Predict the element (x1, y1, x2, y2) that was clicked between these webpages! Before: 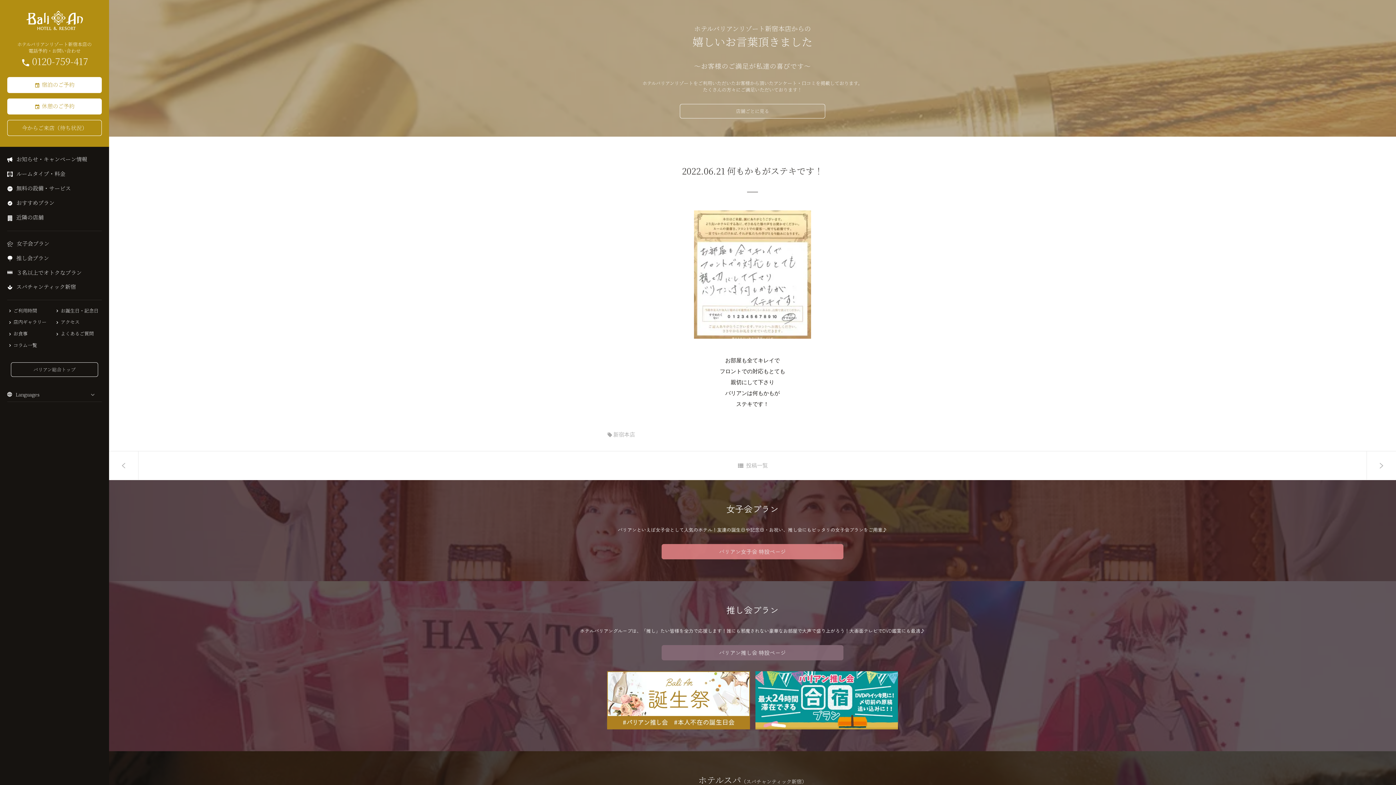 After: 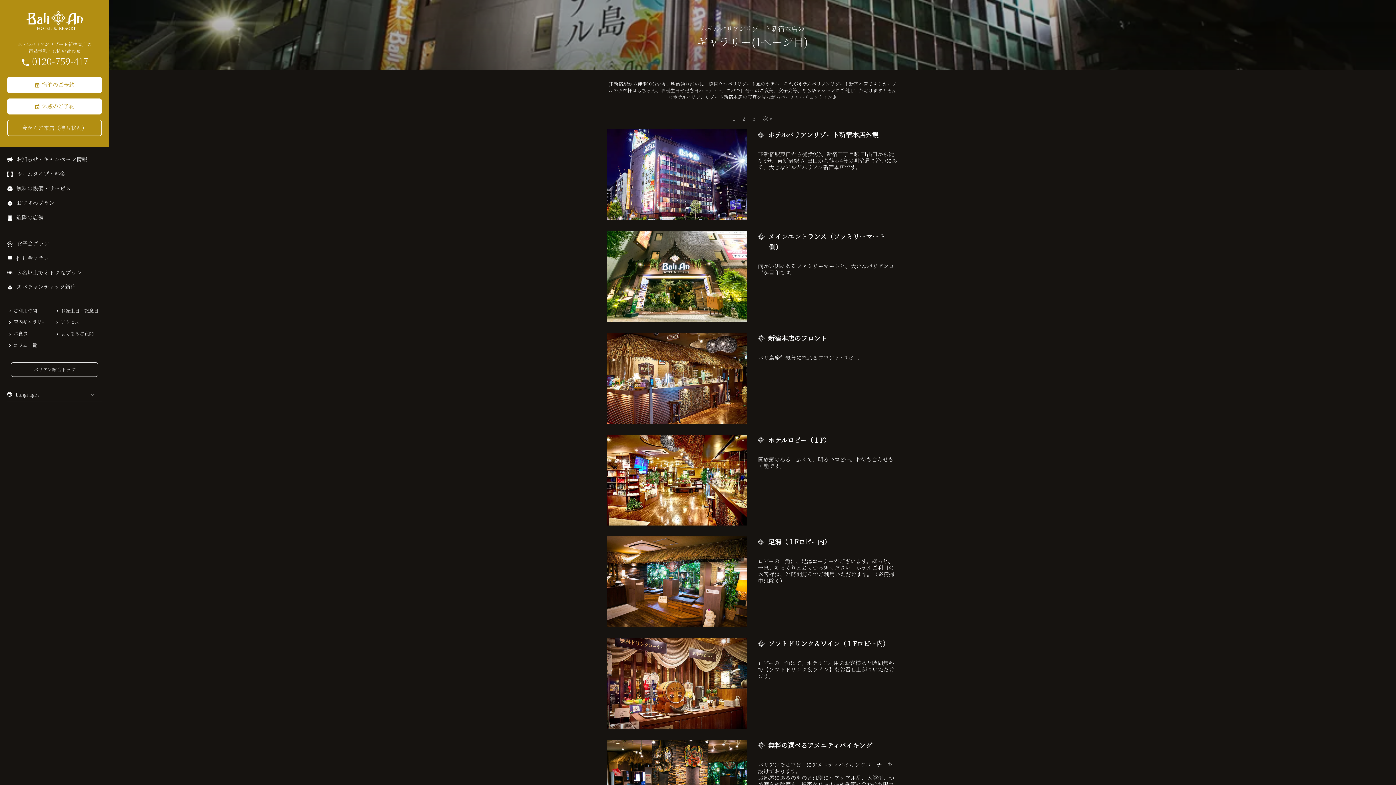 Action: label: 店内ギャラリー bbox: (7, 319, 54, 326)